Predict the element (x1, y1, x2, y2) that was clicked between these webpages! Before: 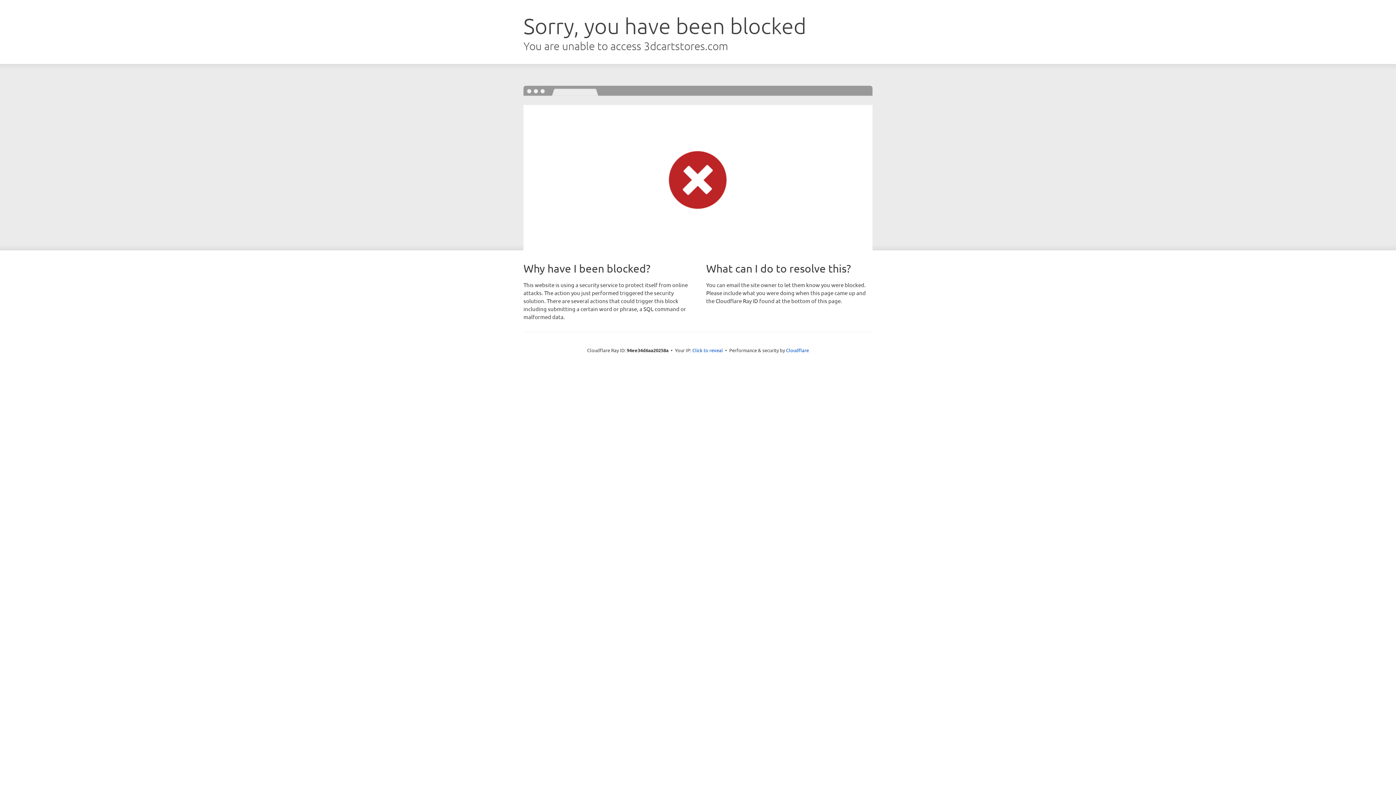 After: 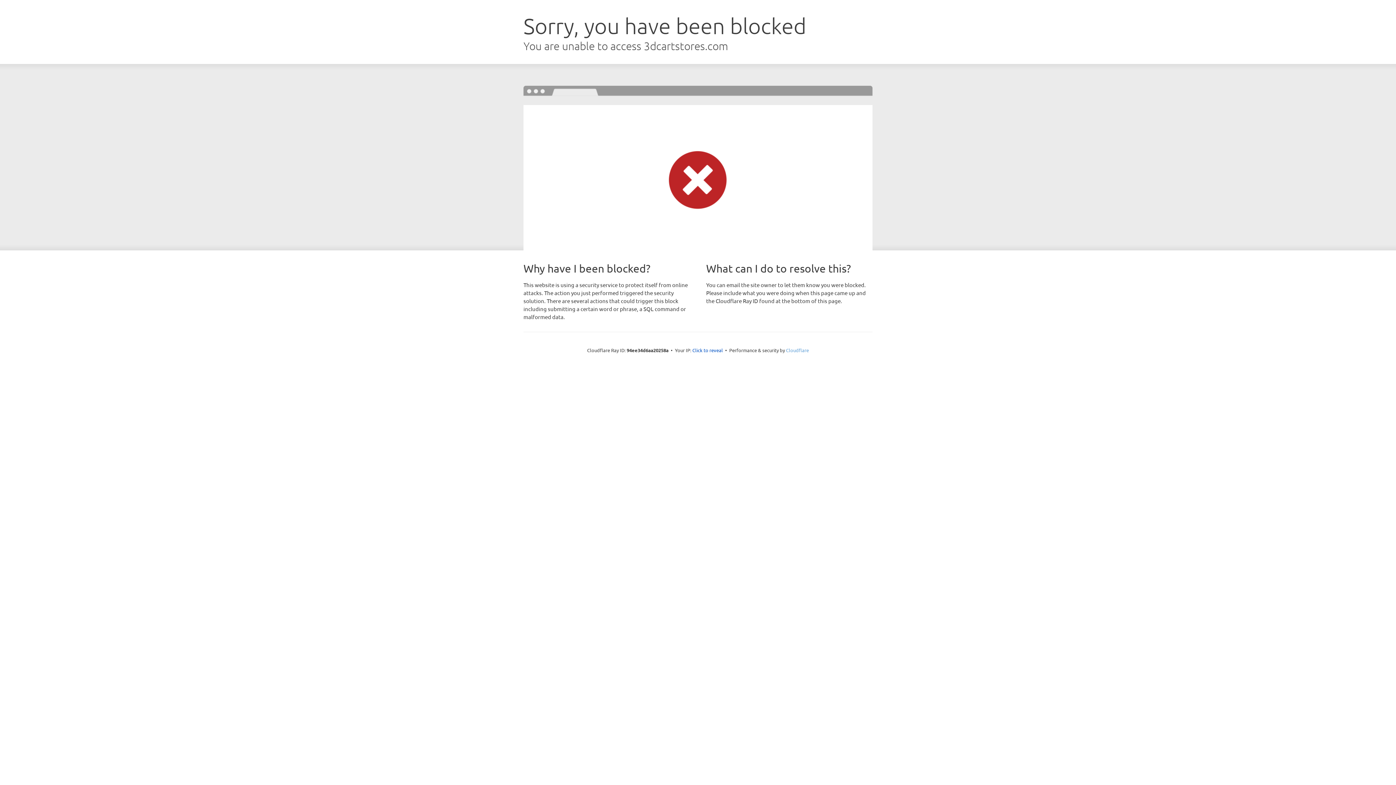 Action: bbox: (786, 347, 809, 353) label: Cloudflare